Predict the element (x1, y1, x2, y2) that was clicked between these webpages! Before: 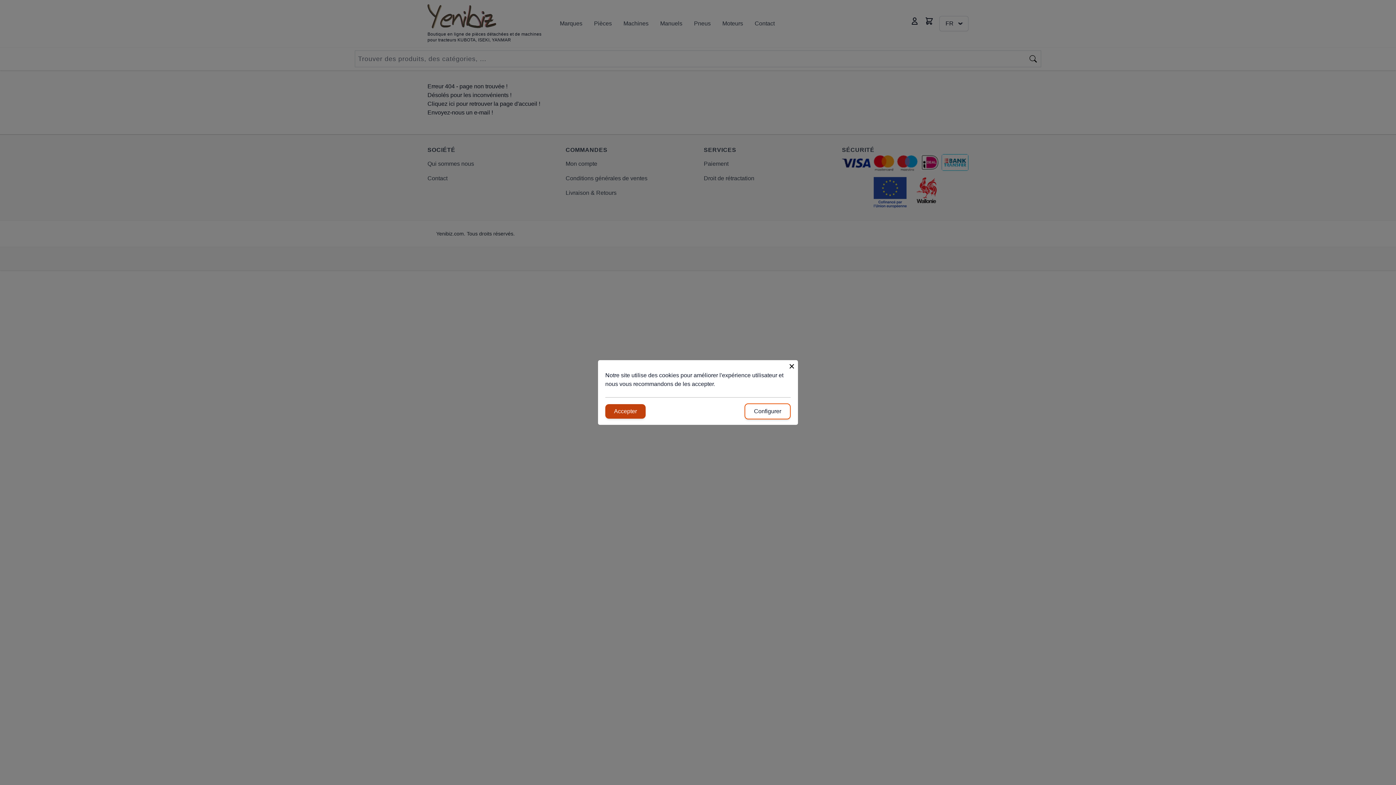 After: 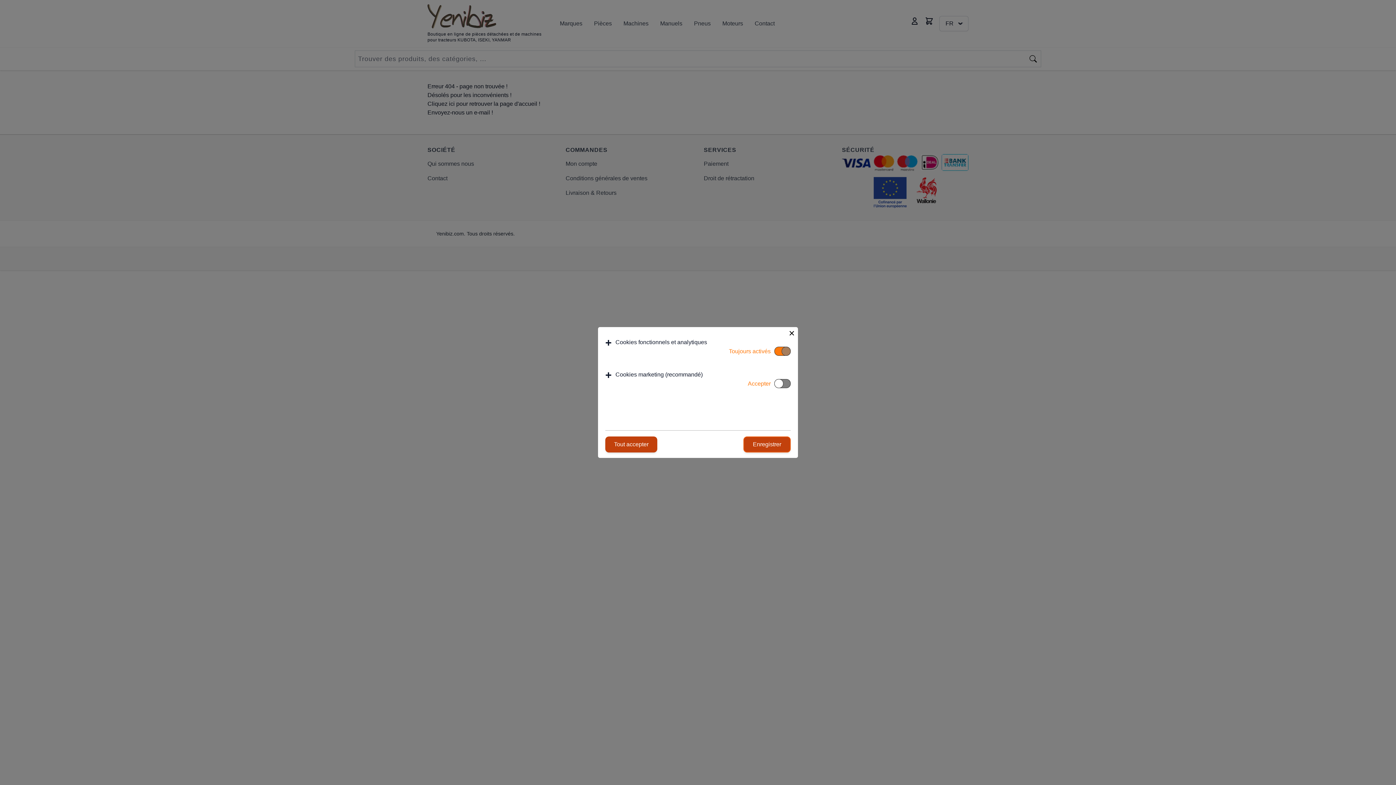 Action: label: Configurer bbox: (744, 403, 790, 419)